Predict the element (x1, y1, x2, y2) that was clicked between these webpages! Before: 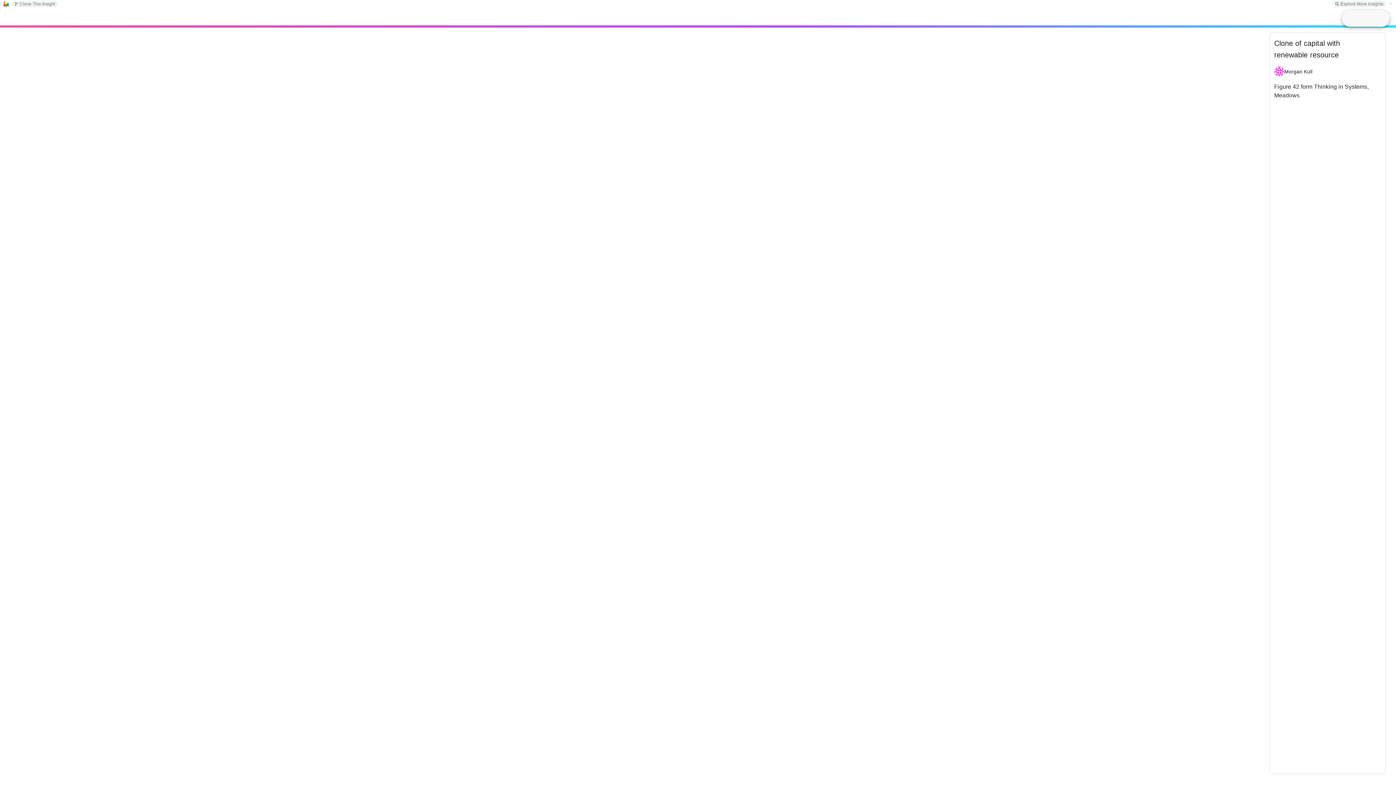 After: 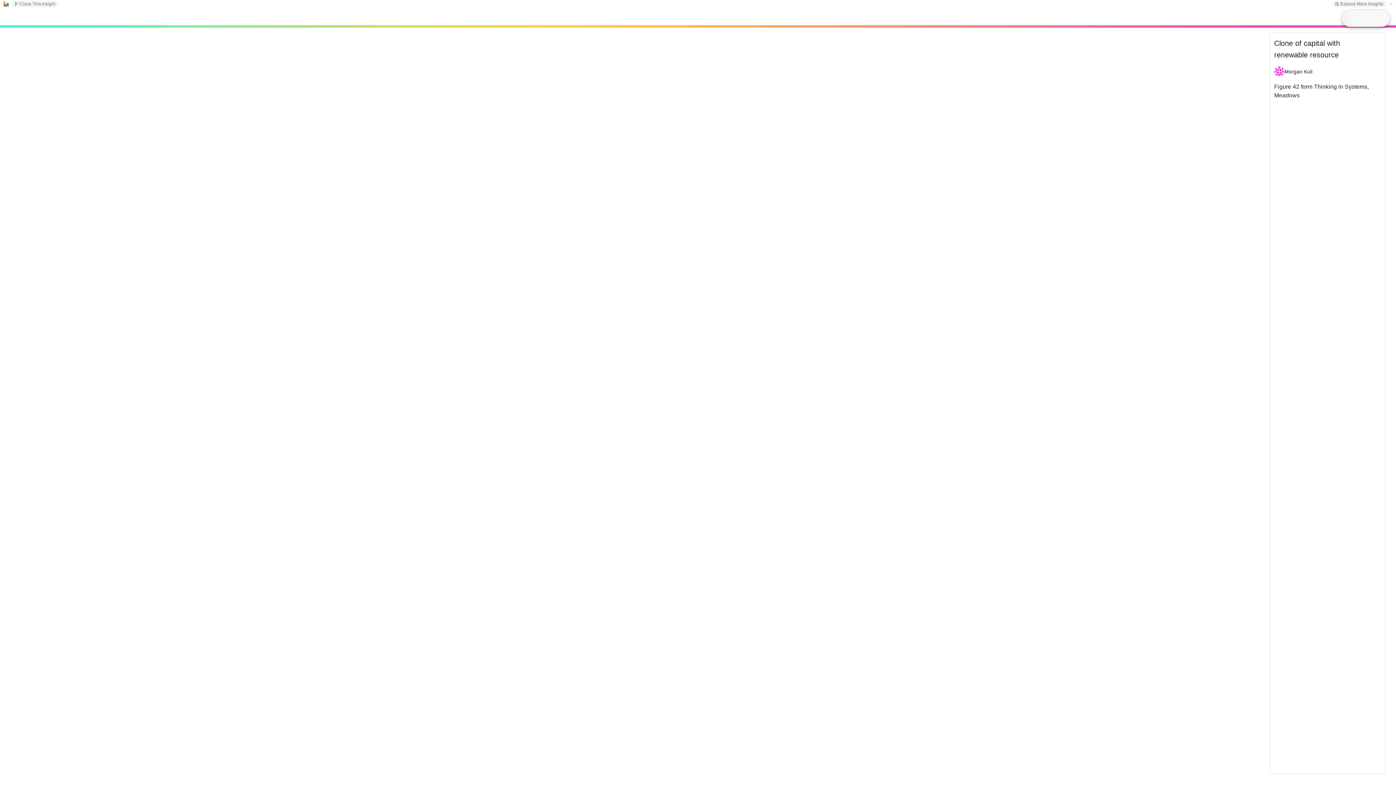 Action: bbox: (3, 1, 8, 6)